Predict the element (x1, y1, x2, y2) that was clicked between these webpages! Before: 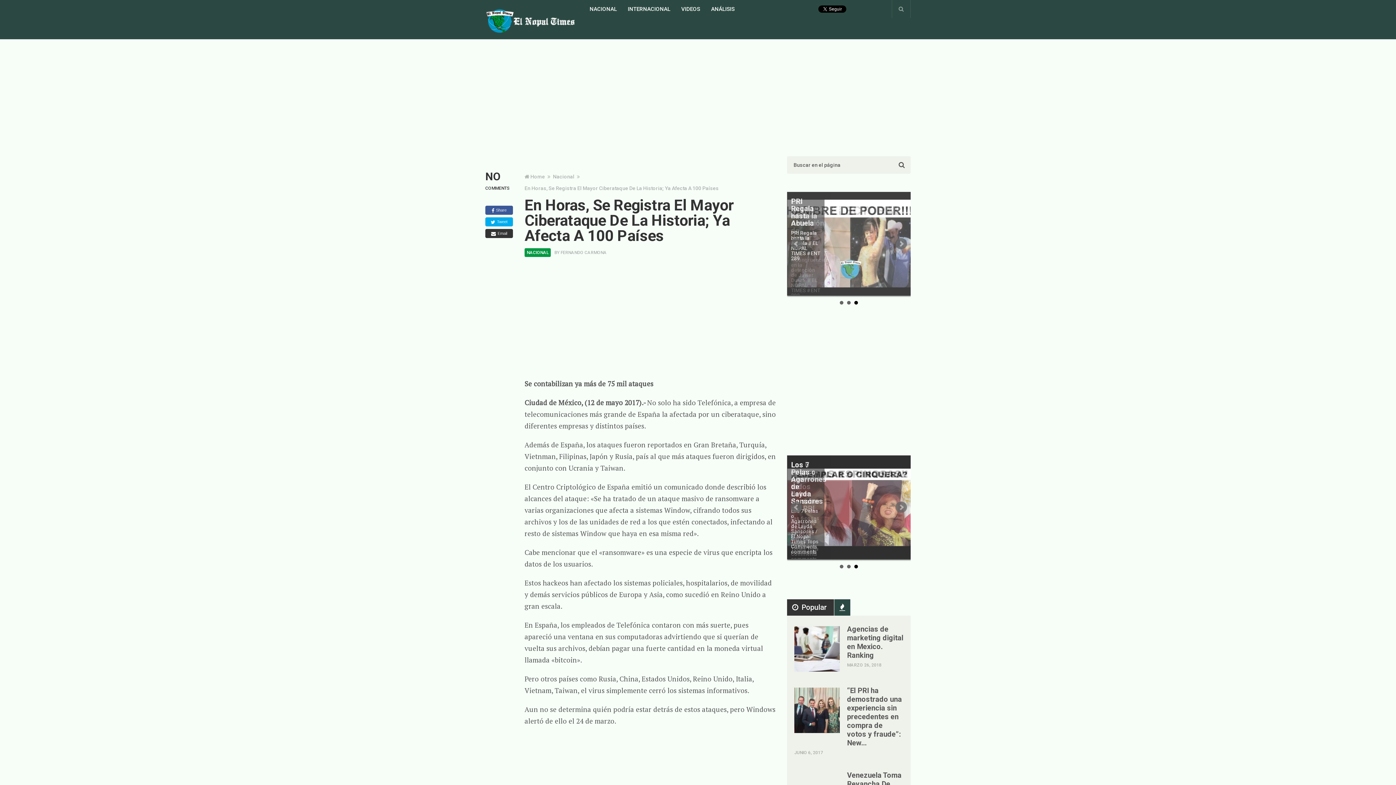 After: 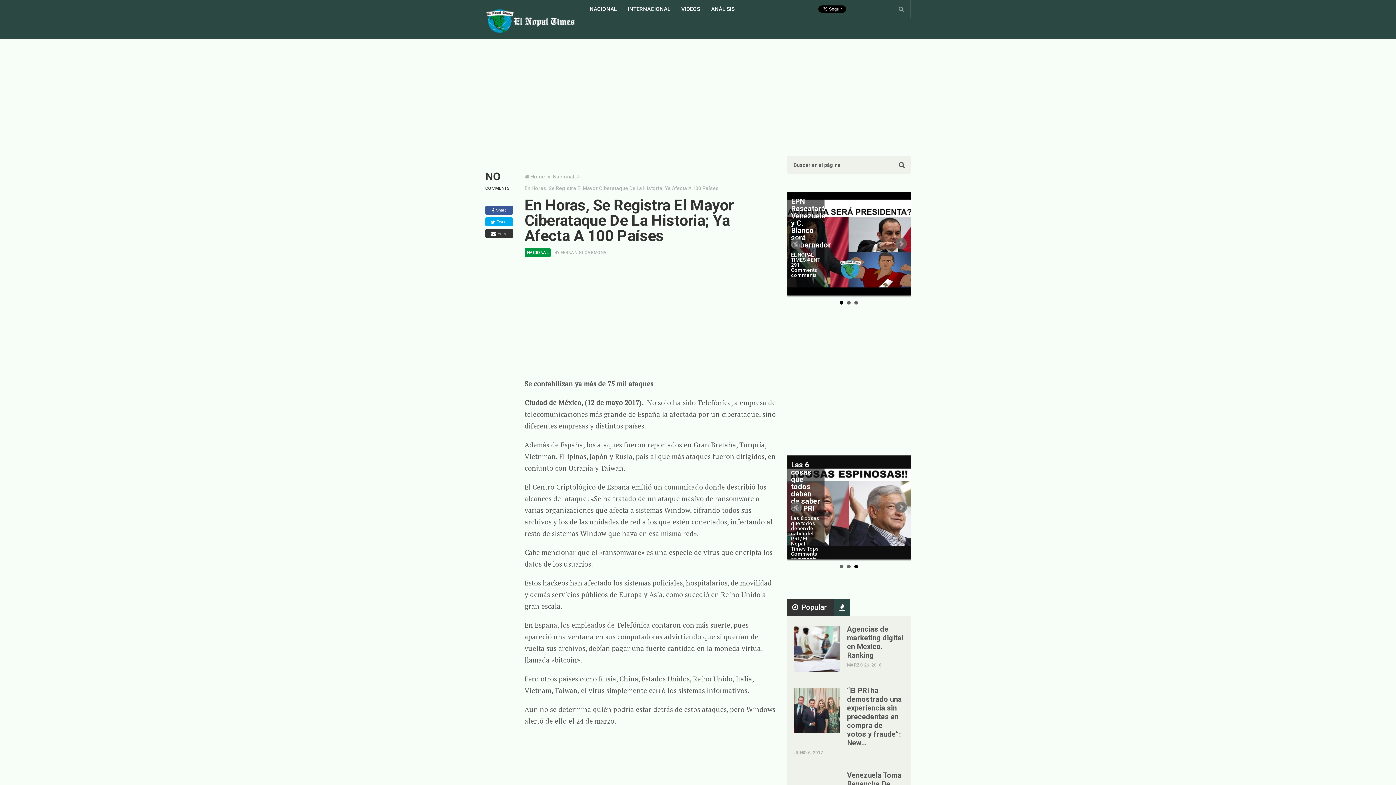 Action: label: 1 bbox: (840, 301, 843, 304)